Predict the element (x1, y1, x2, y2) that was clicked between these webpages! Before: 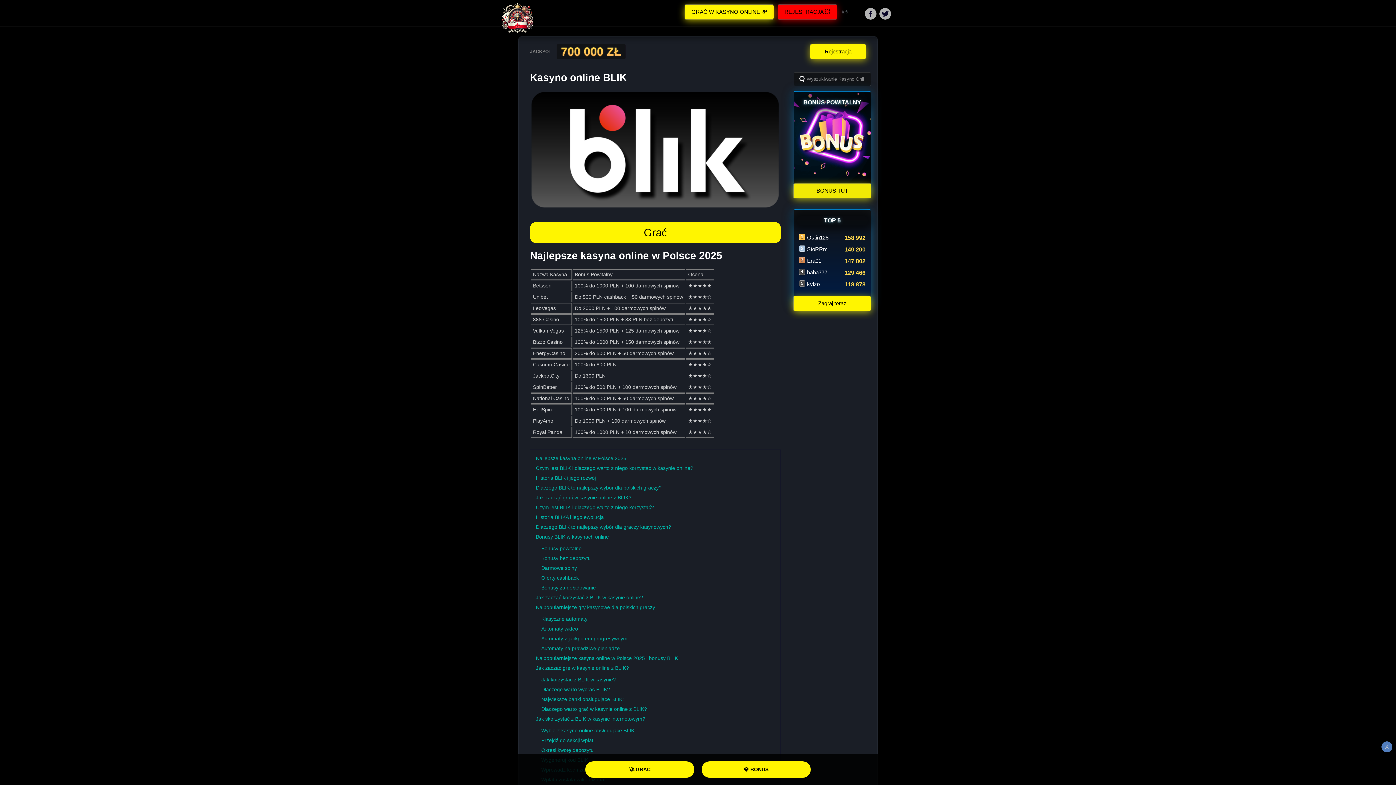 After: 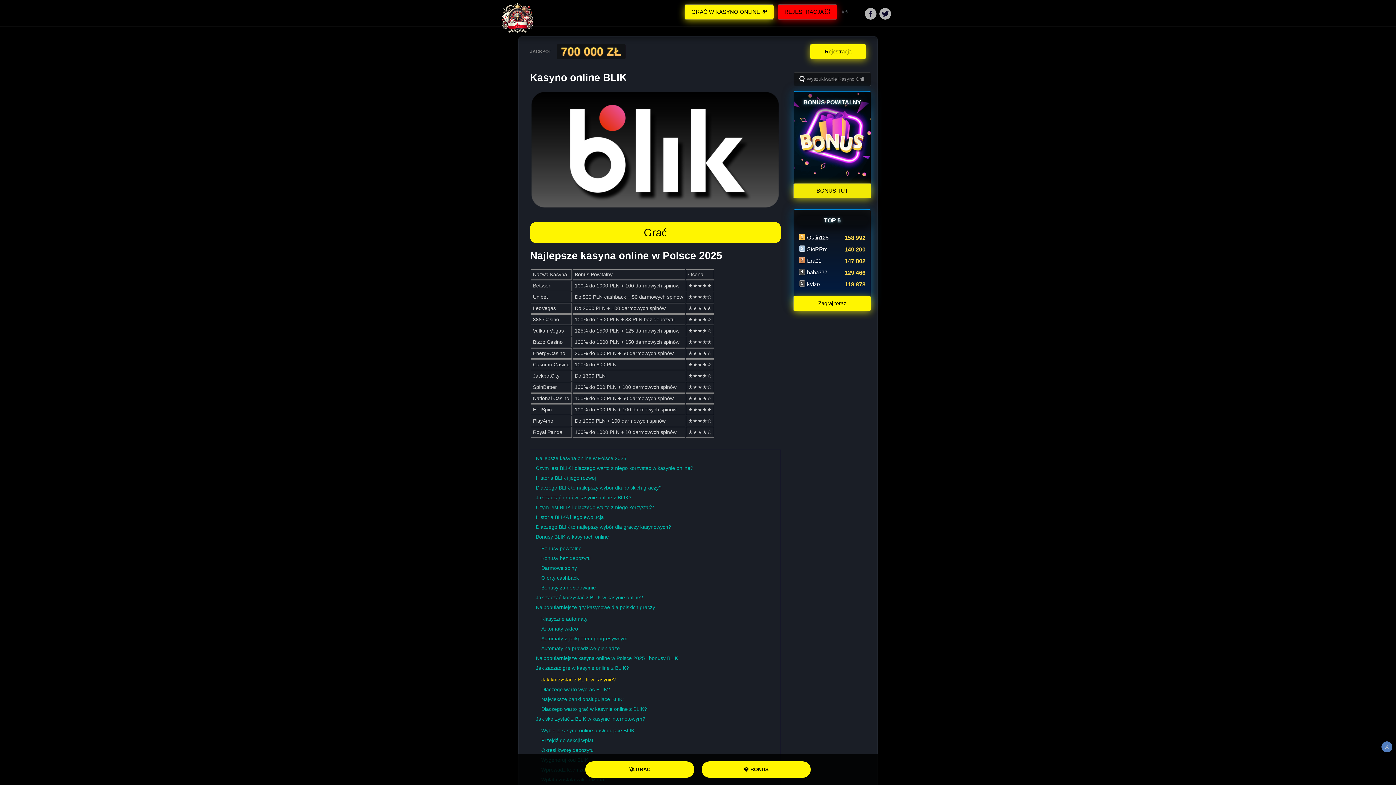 Action: bbox: (541, 677, 616, 682) label: Jak korzystać z BLIK w kasynie?